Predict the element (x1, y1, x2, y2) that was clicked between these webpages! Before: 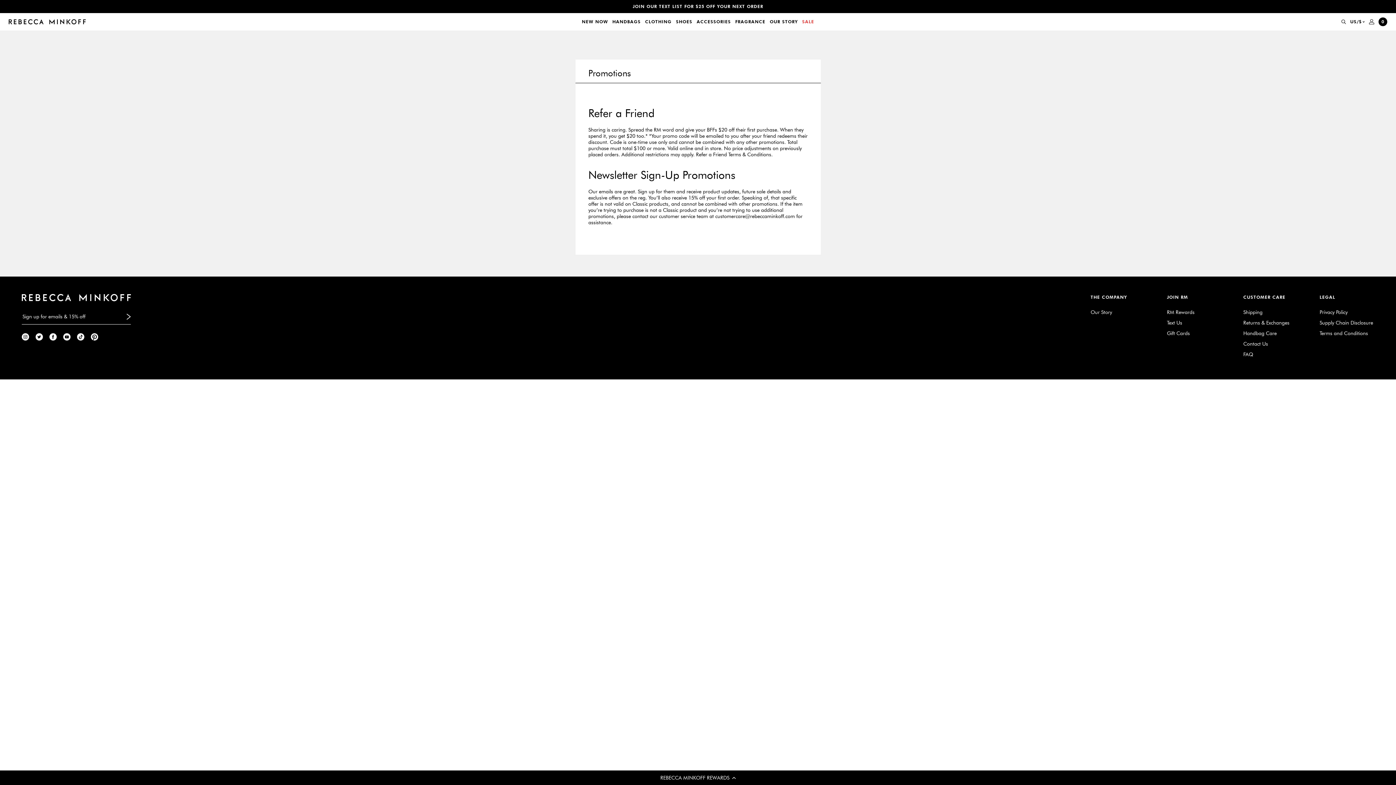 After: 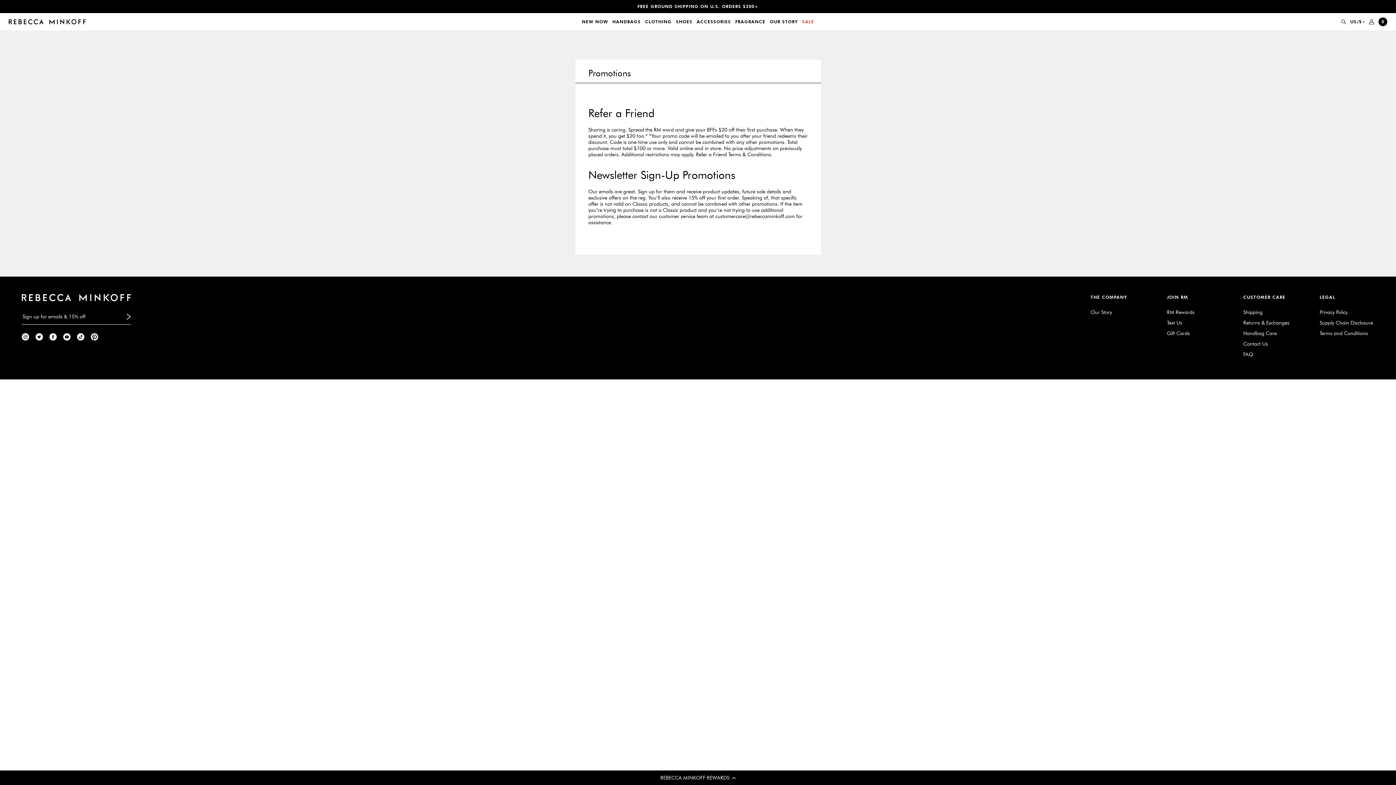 Action: bbox: (77, 333, 84, 340)